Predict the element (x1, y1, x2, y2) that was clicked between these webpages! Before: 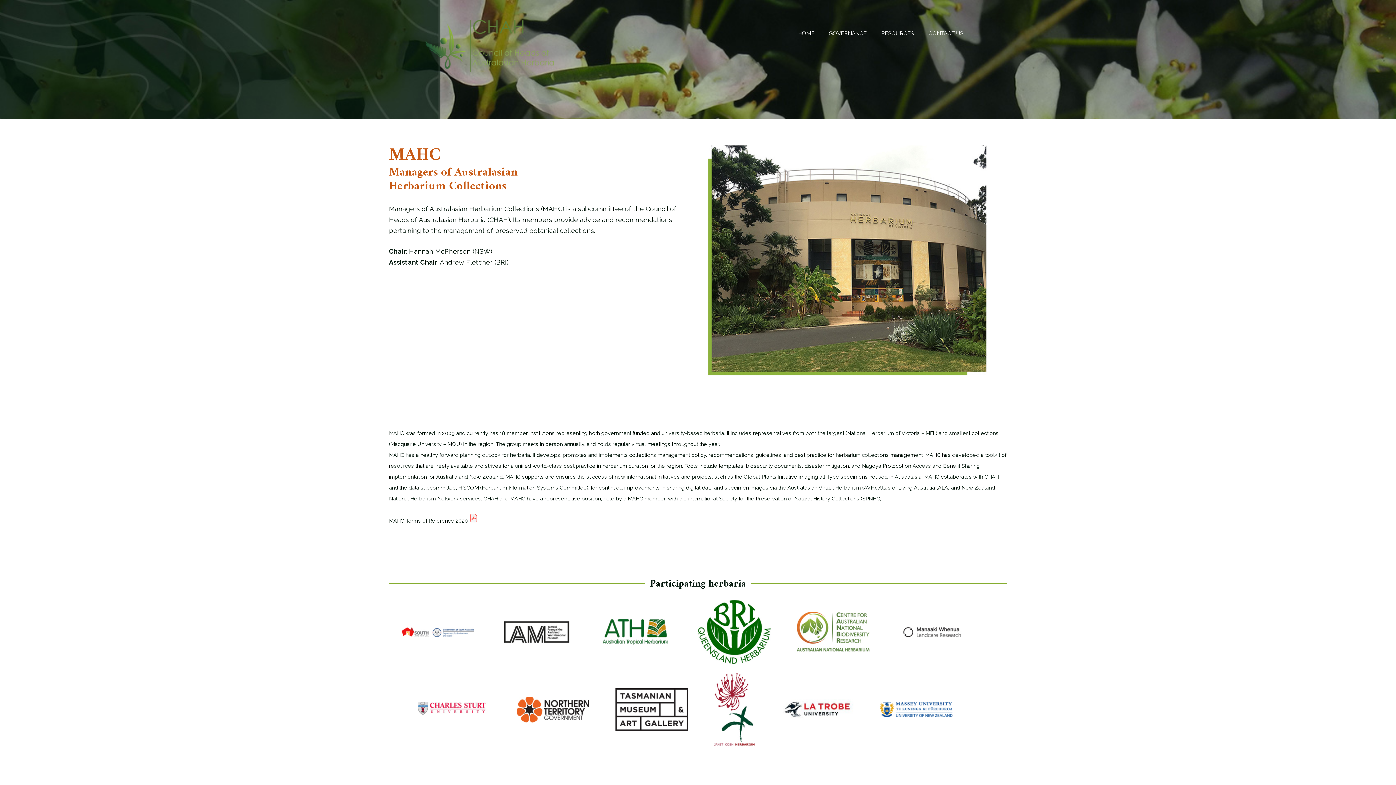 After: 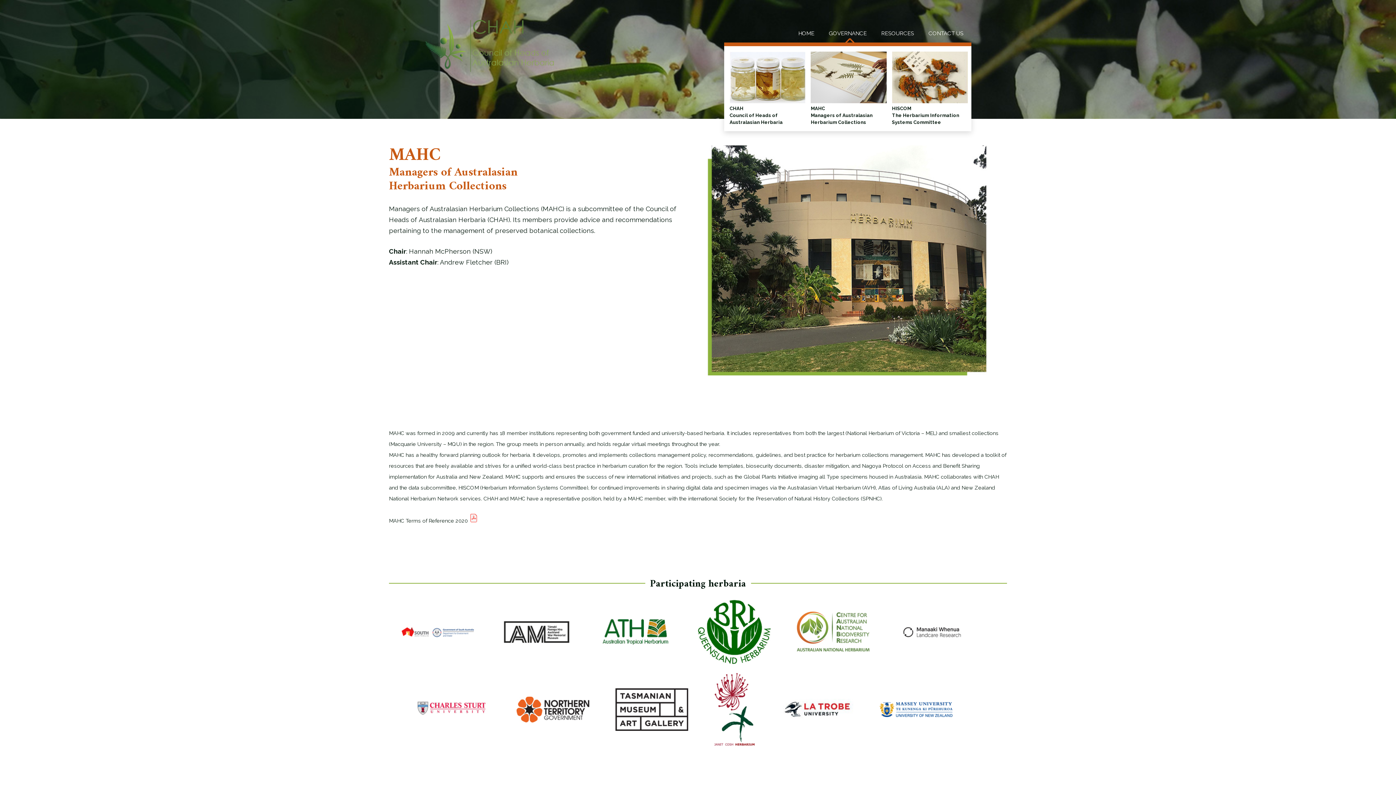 Action: bbox: (821, 24, 874, 42) label: GOVERNANCE